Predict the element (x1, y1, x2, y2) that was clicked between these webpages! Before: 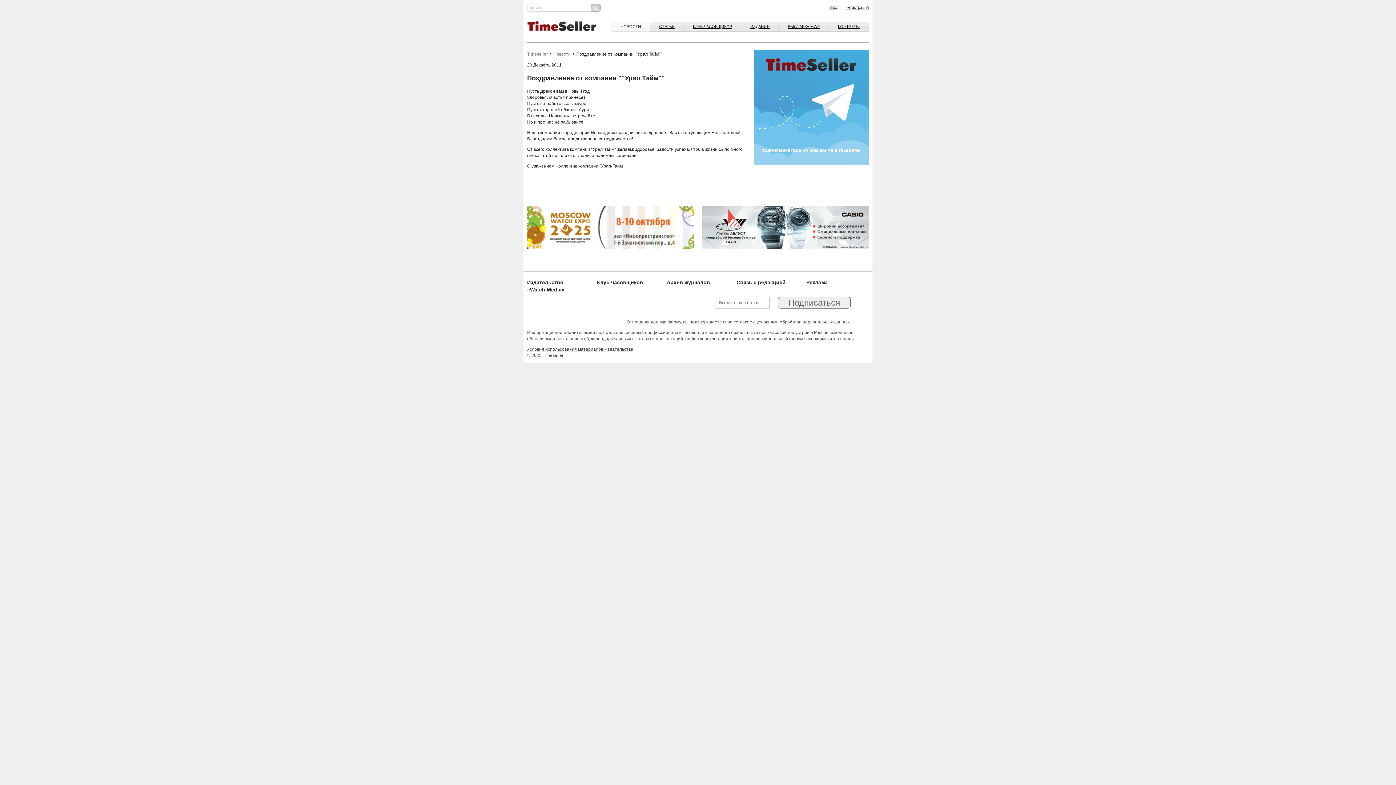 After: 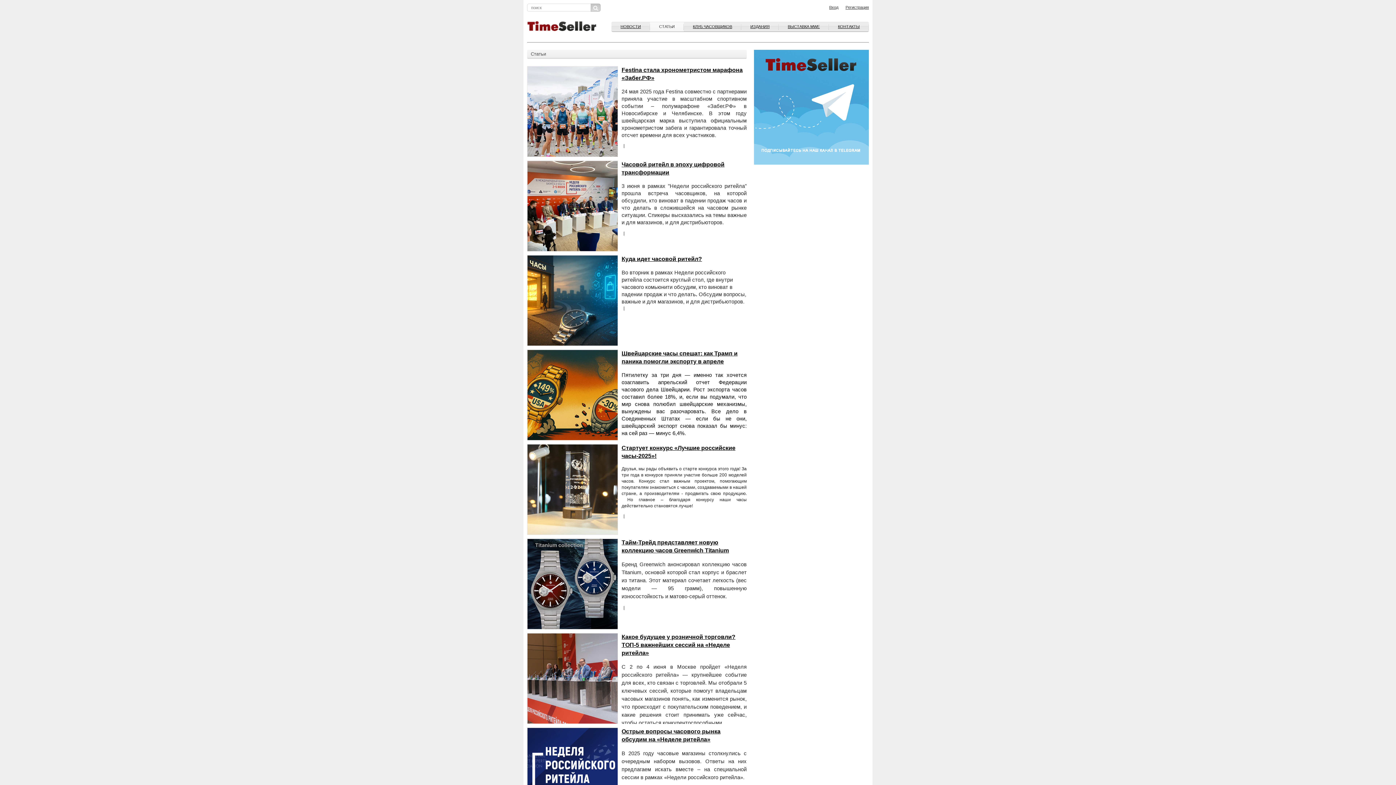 Action: bbox: (650, 21, 684, 31) label: СТАТЬИ